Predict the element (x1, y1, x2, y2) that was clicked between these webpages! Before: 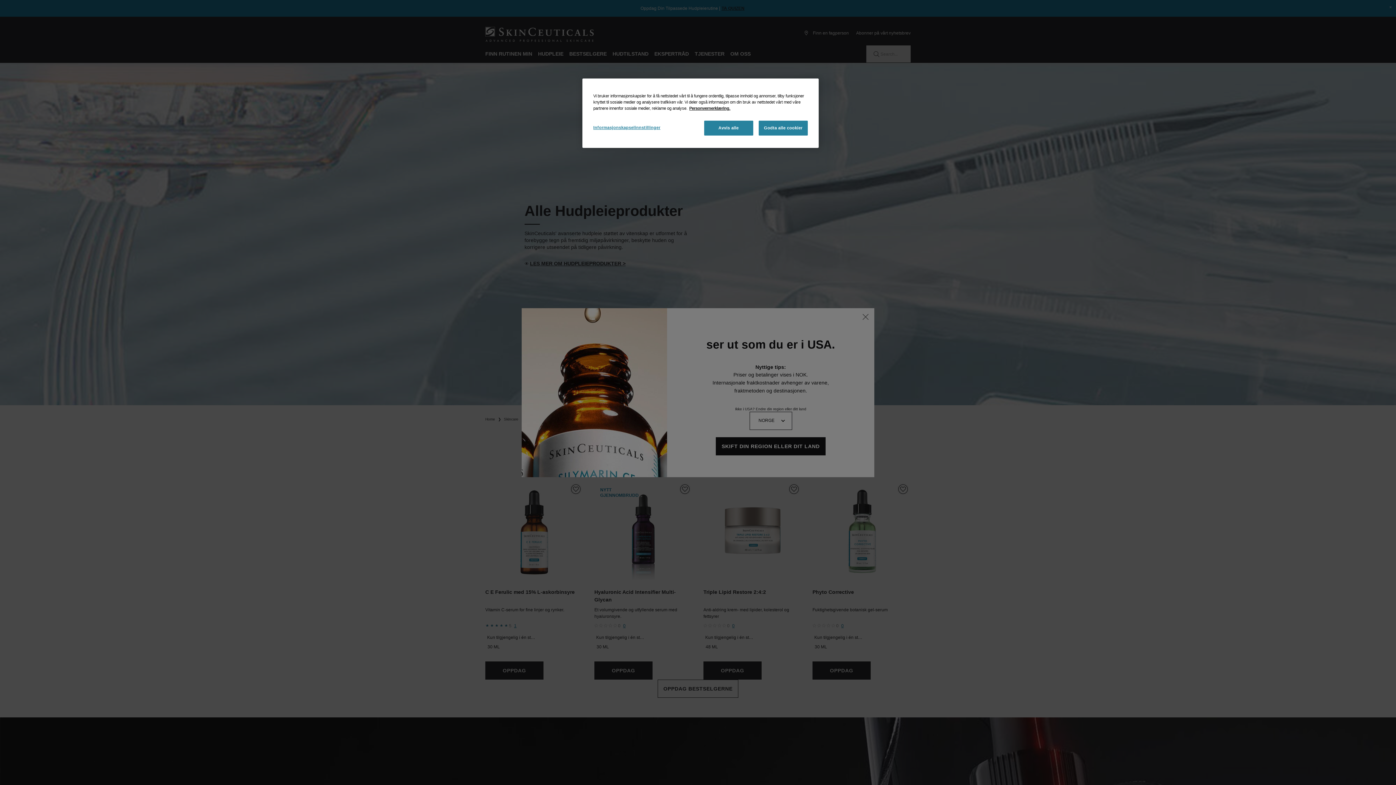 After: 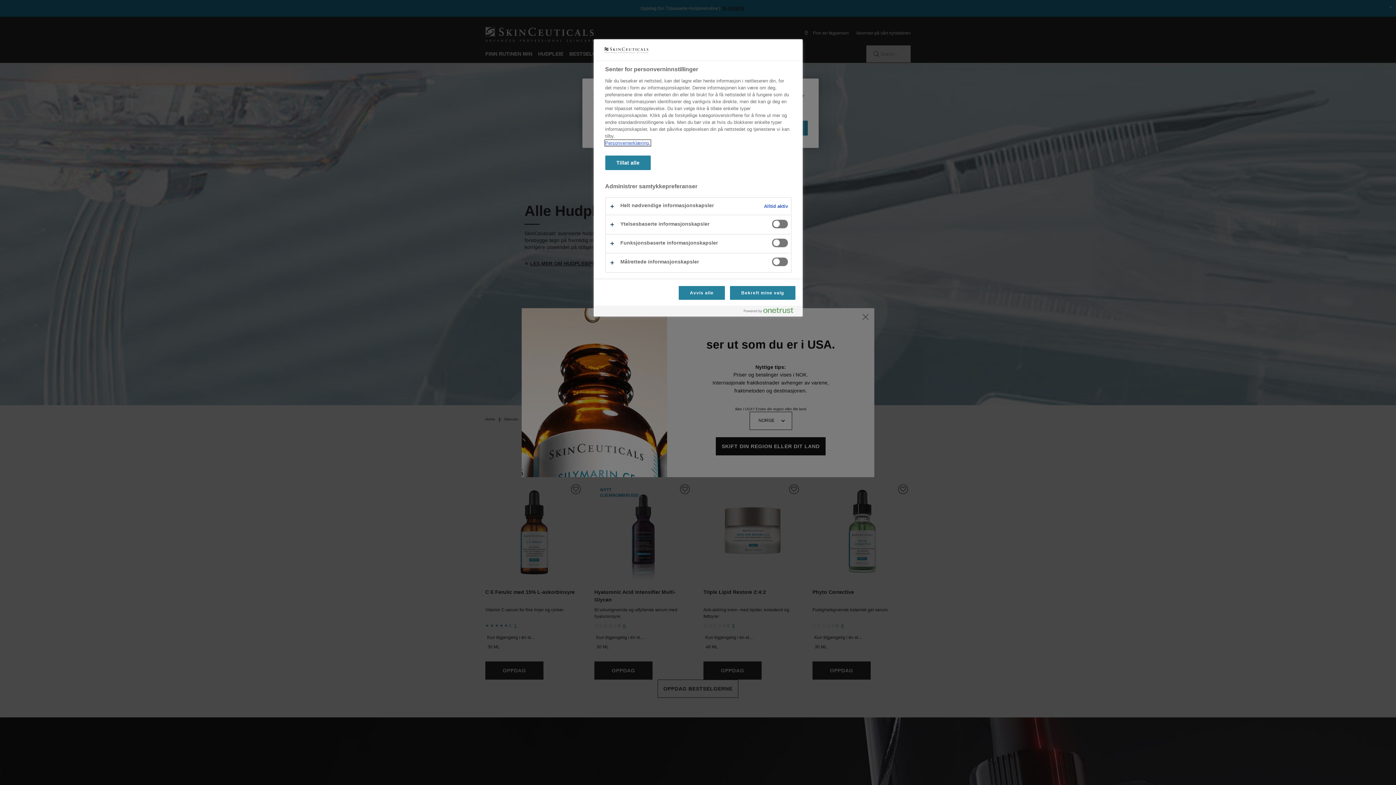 Action: label: Informasjonskapselinnstillinger bbox: (593, 120, 660, 134)